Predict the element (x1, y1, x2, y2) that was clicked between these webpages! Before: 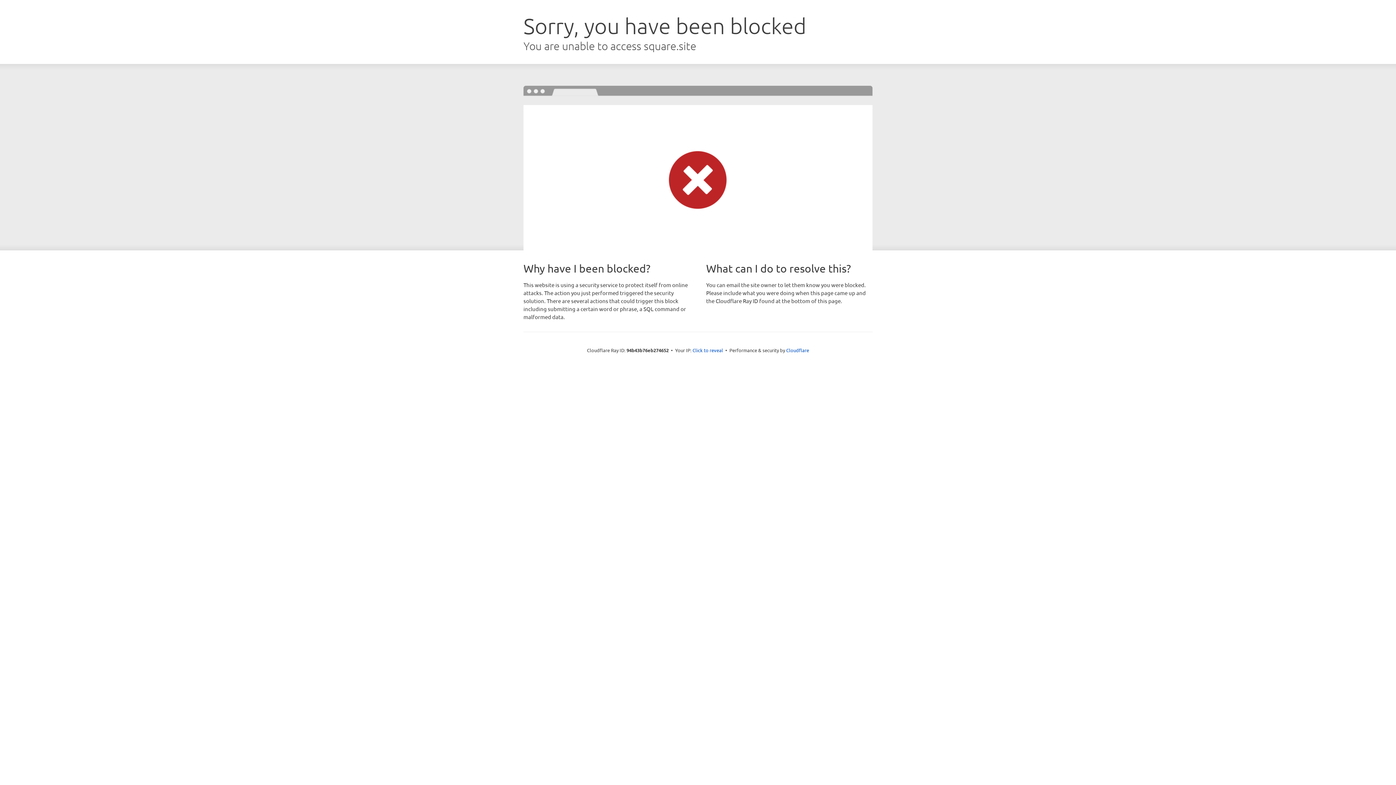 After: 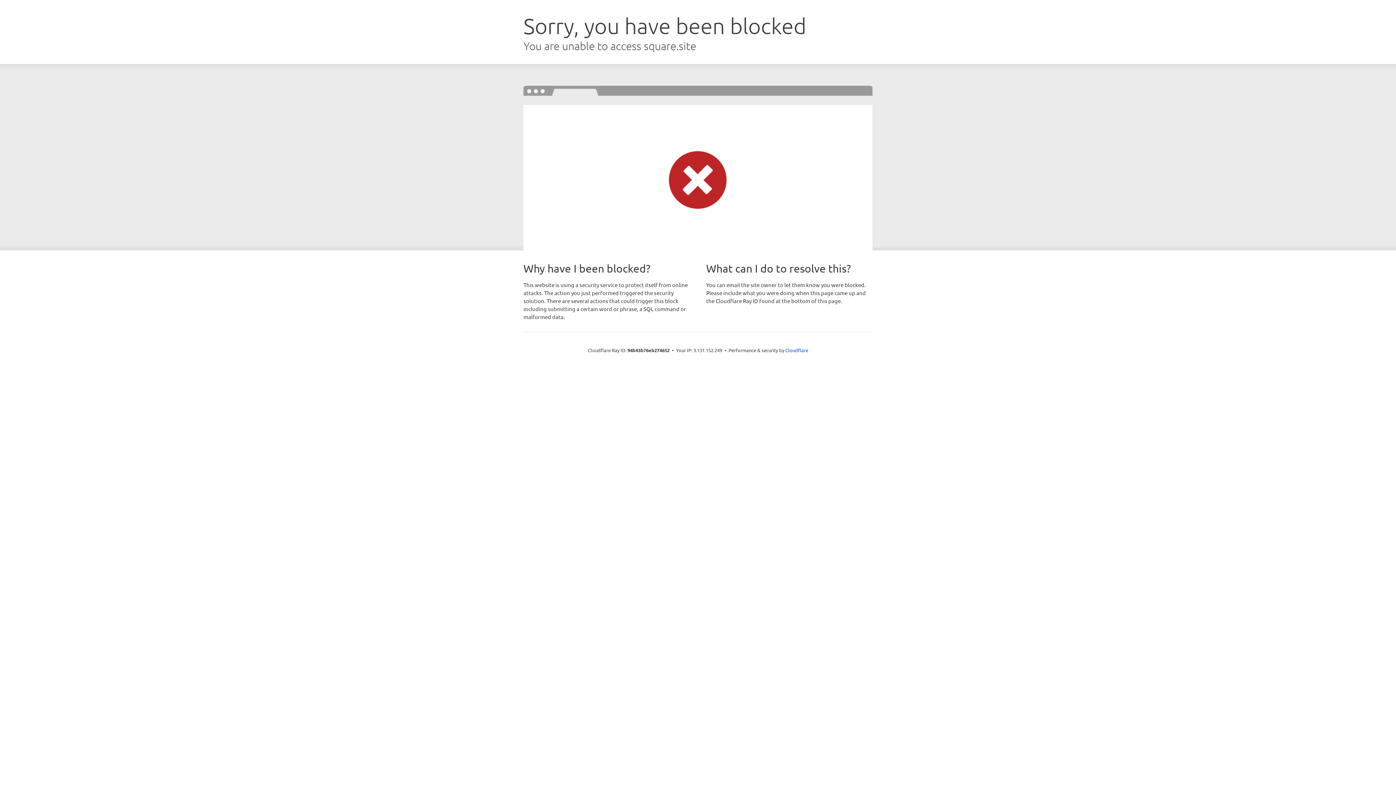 Action: label: Click to reveal bbox: (692, 346, 723, 353)